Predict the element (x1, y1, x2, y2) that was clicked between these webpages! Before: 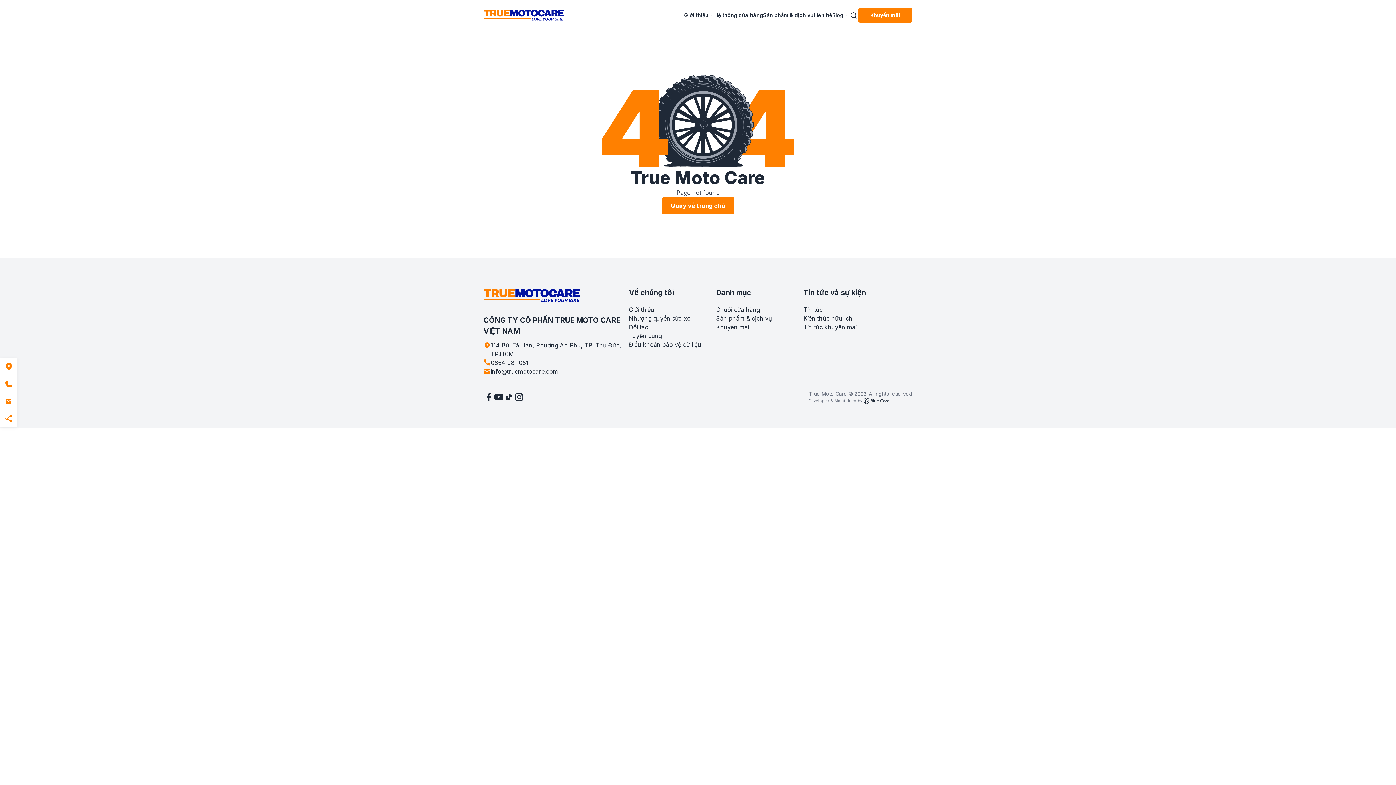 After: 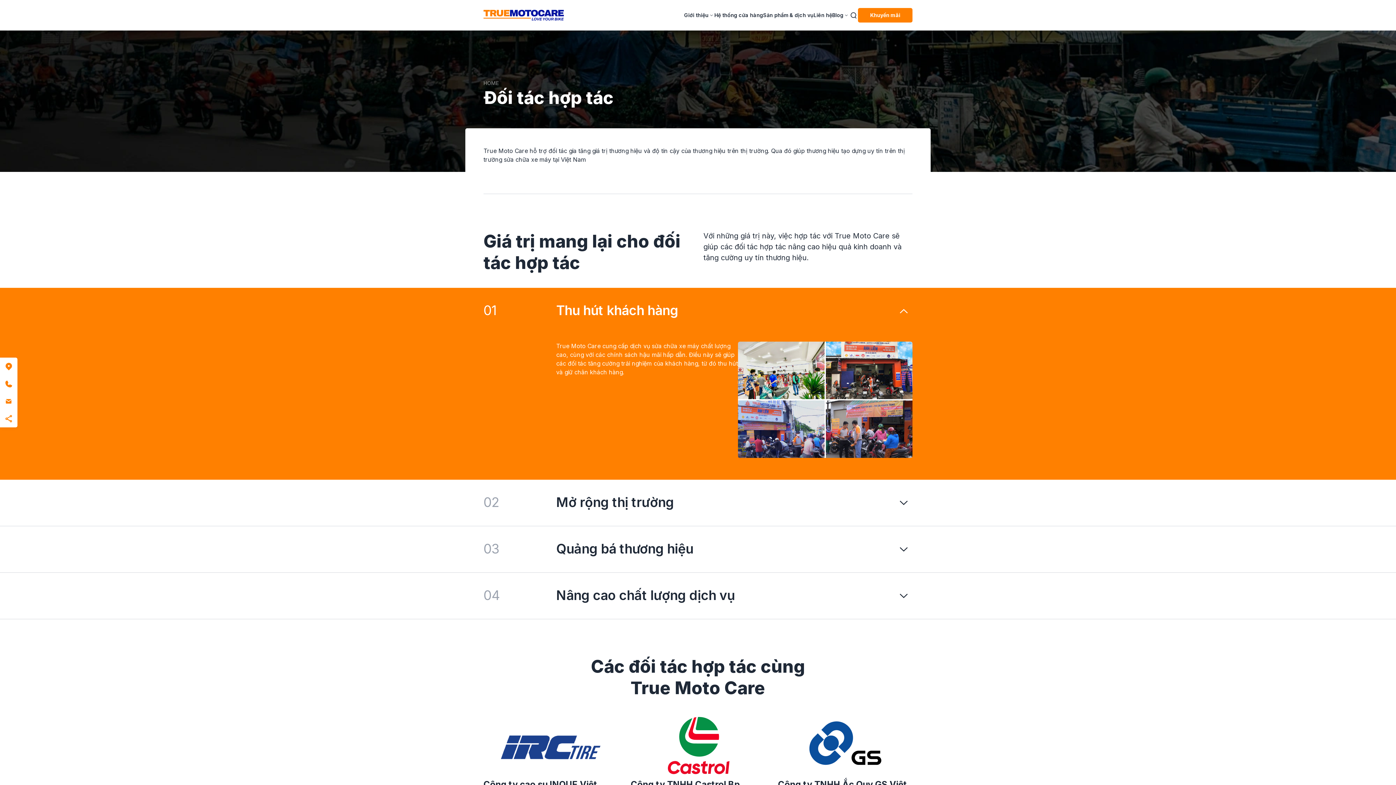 Action: label: Đối tác bbox: (629, 322, 648, 331)